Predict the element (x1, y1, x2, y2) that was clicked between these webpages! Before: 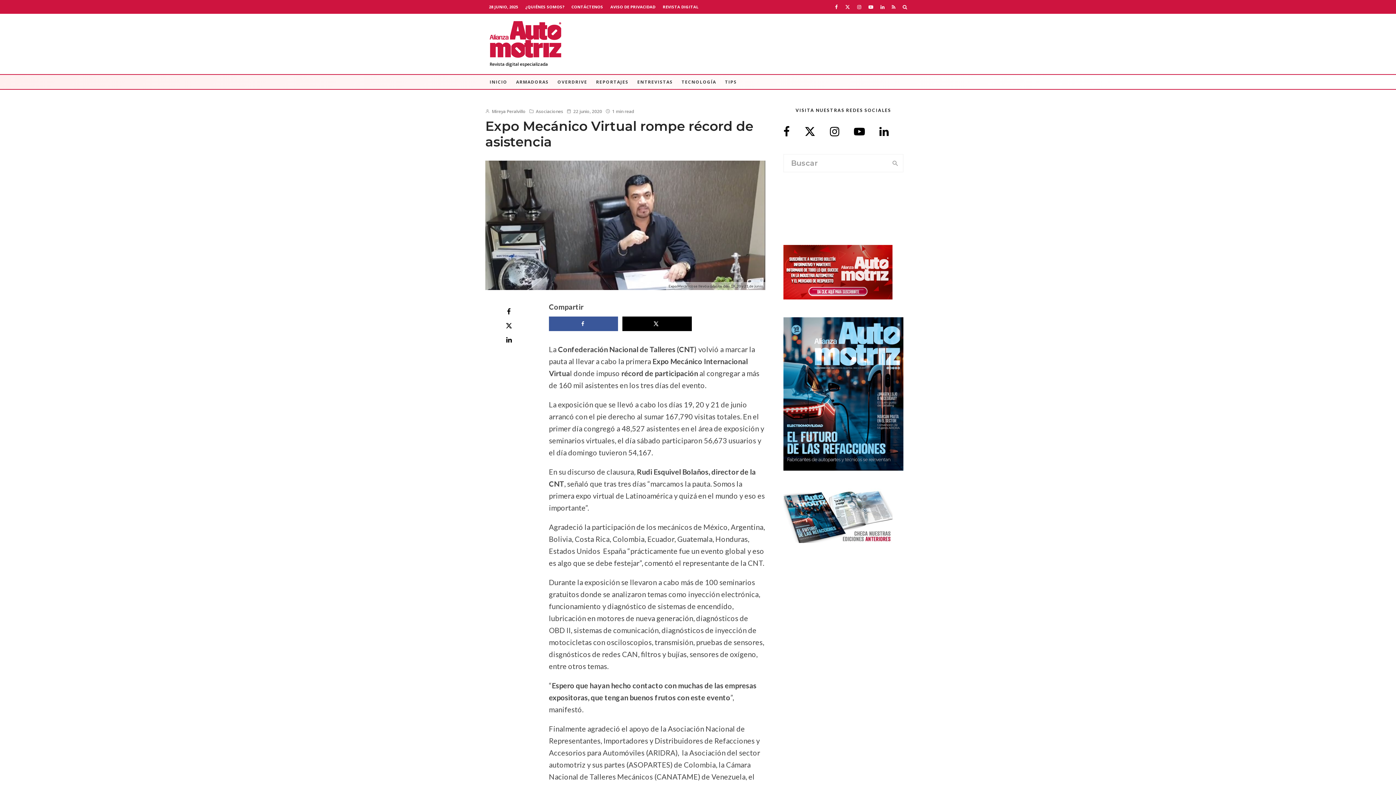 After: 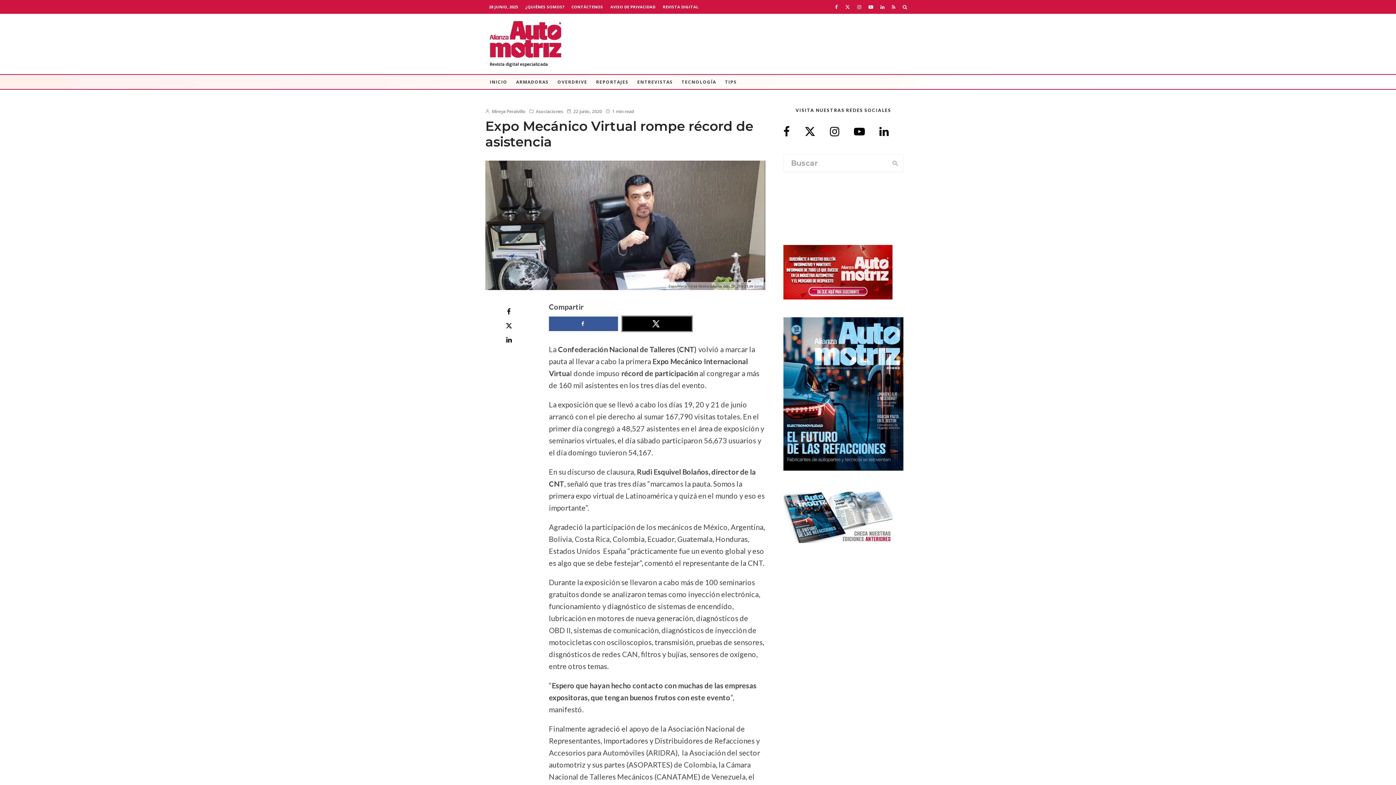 Action: label: Share on X bbox: (622, 316, 691, 331)